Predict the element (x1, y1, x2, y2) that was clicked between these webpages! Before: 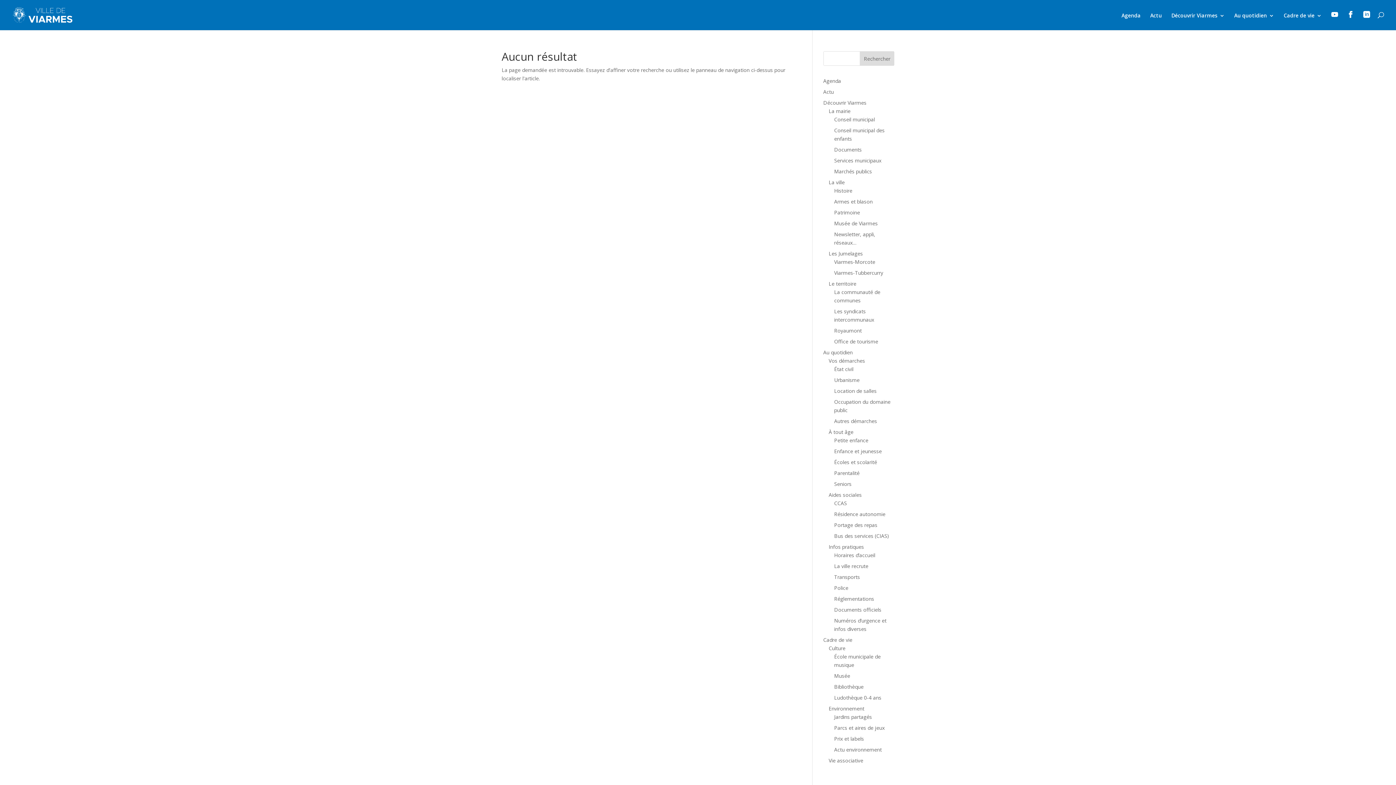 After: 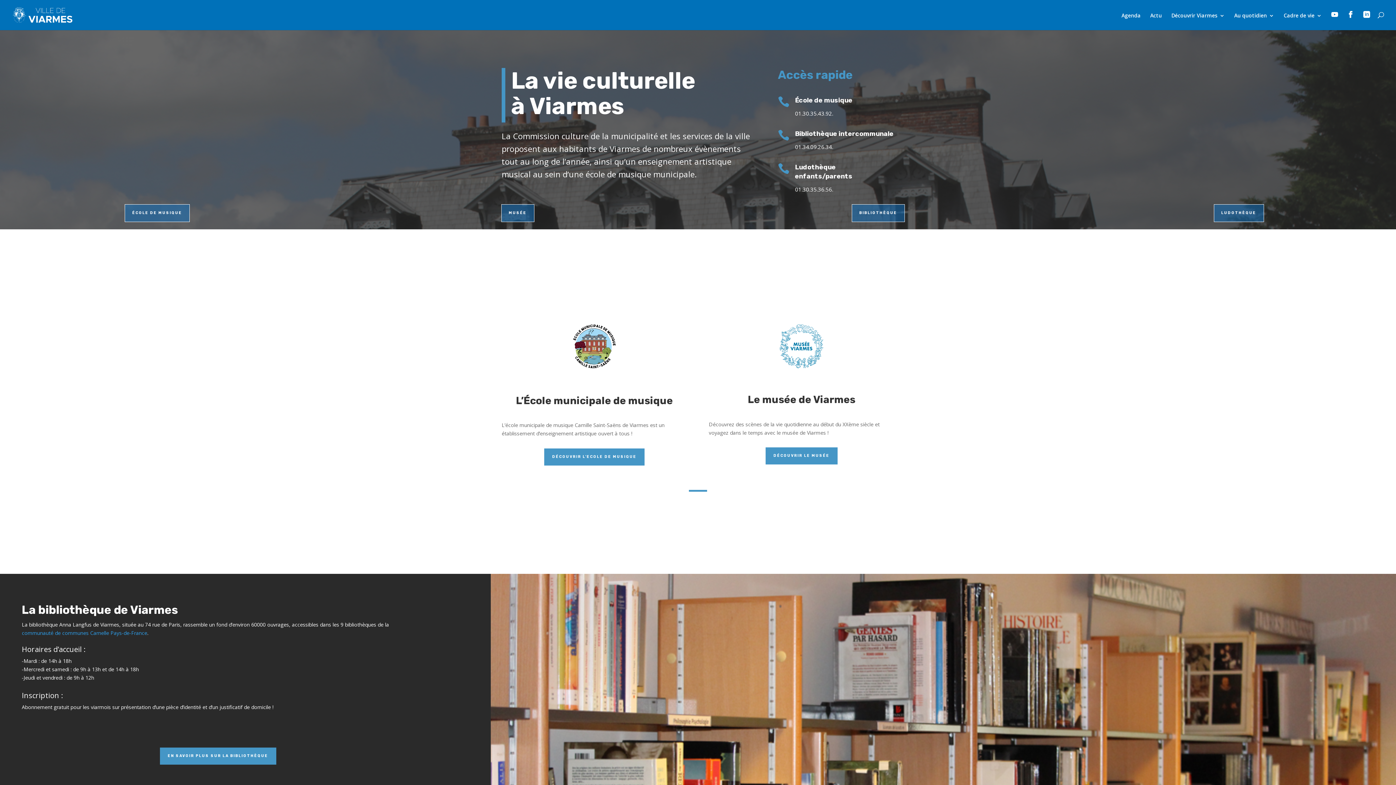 Action: label: Culture bbox: (828, 645, 845, 652)